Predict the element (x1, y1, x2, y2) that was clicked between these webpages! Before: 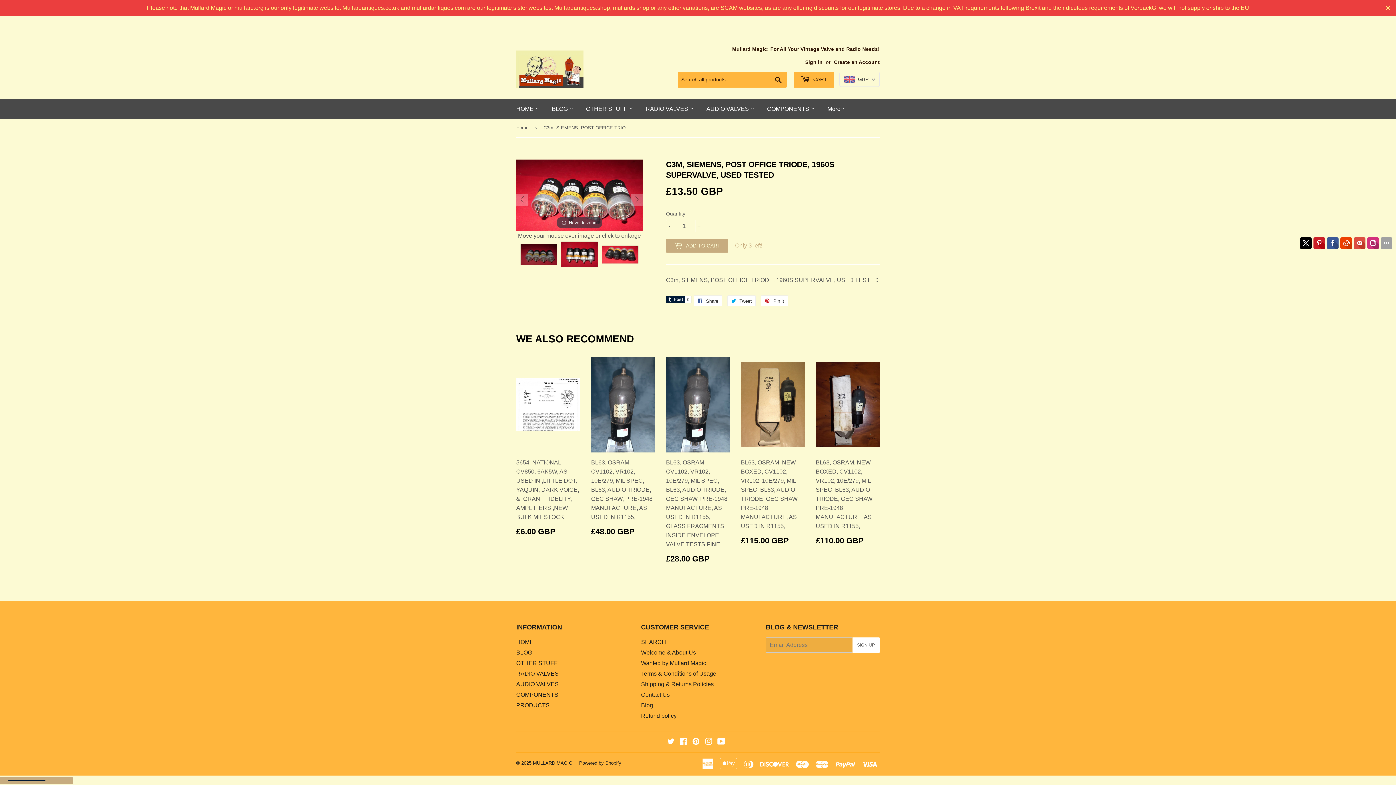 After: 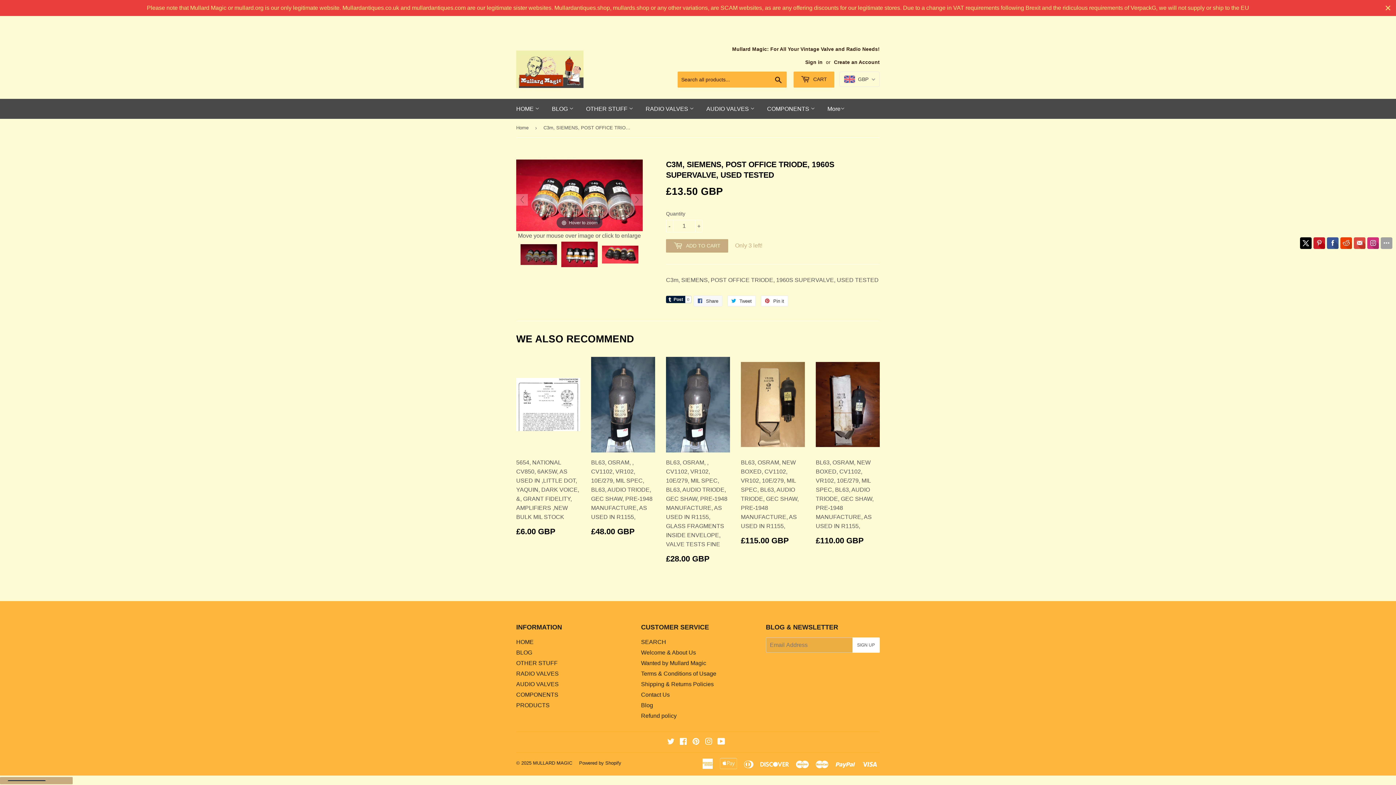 Action: bbox: (693, 295, 722, 306) label:  Share
Share on Facebook